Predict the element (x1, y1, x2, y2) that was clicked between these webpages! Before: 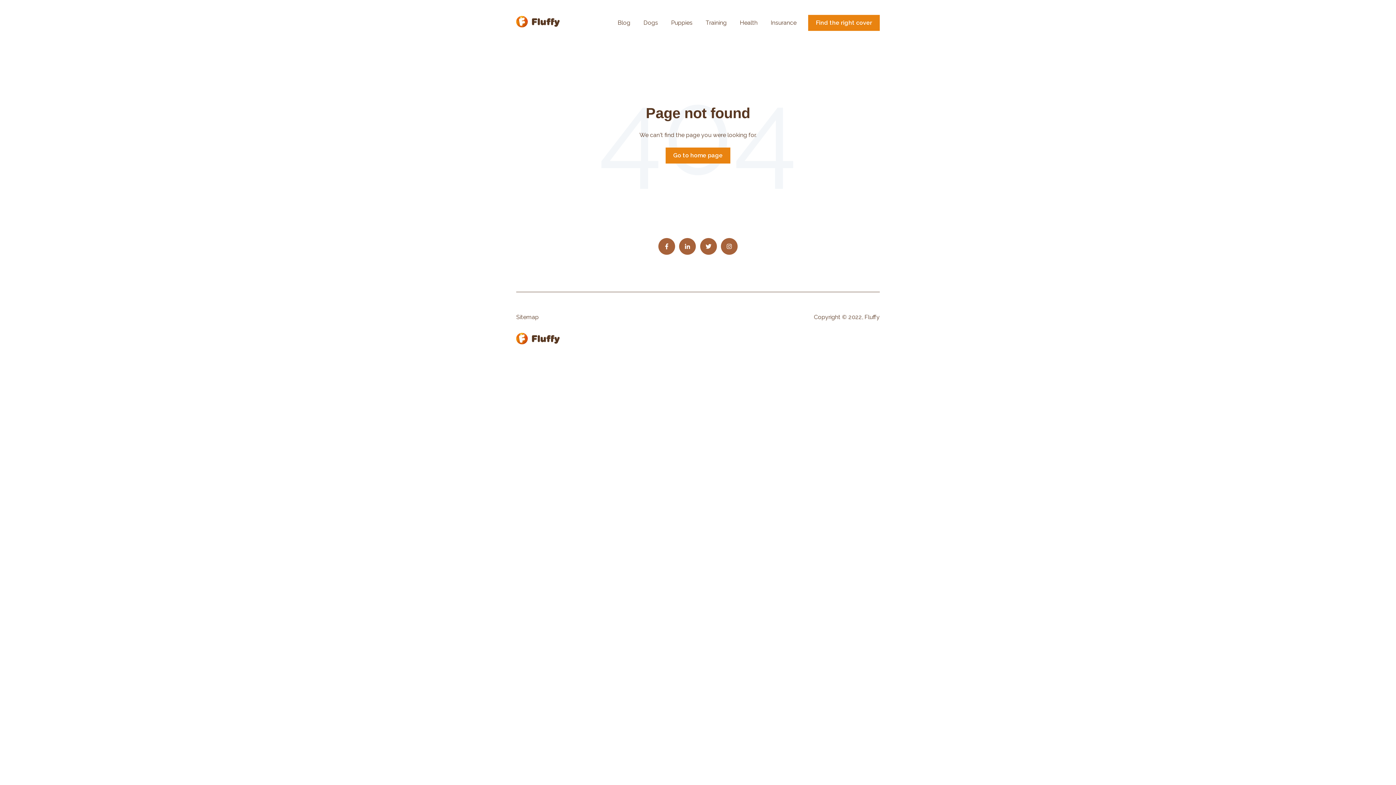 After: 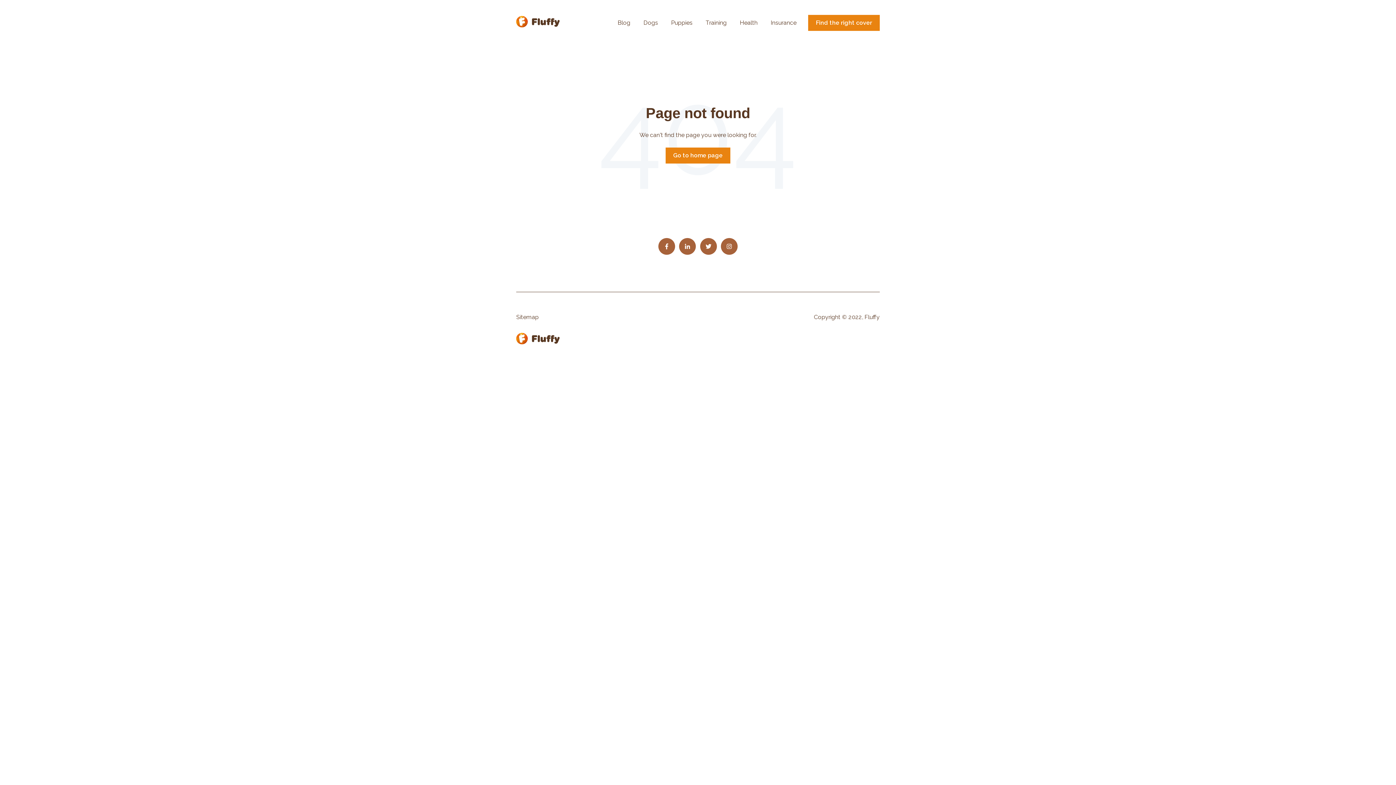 Action: bbox: (740, 18, 757, 26) label: Health